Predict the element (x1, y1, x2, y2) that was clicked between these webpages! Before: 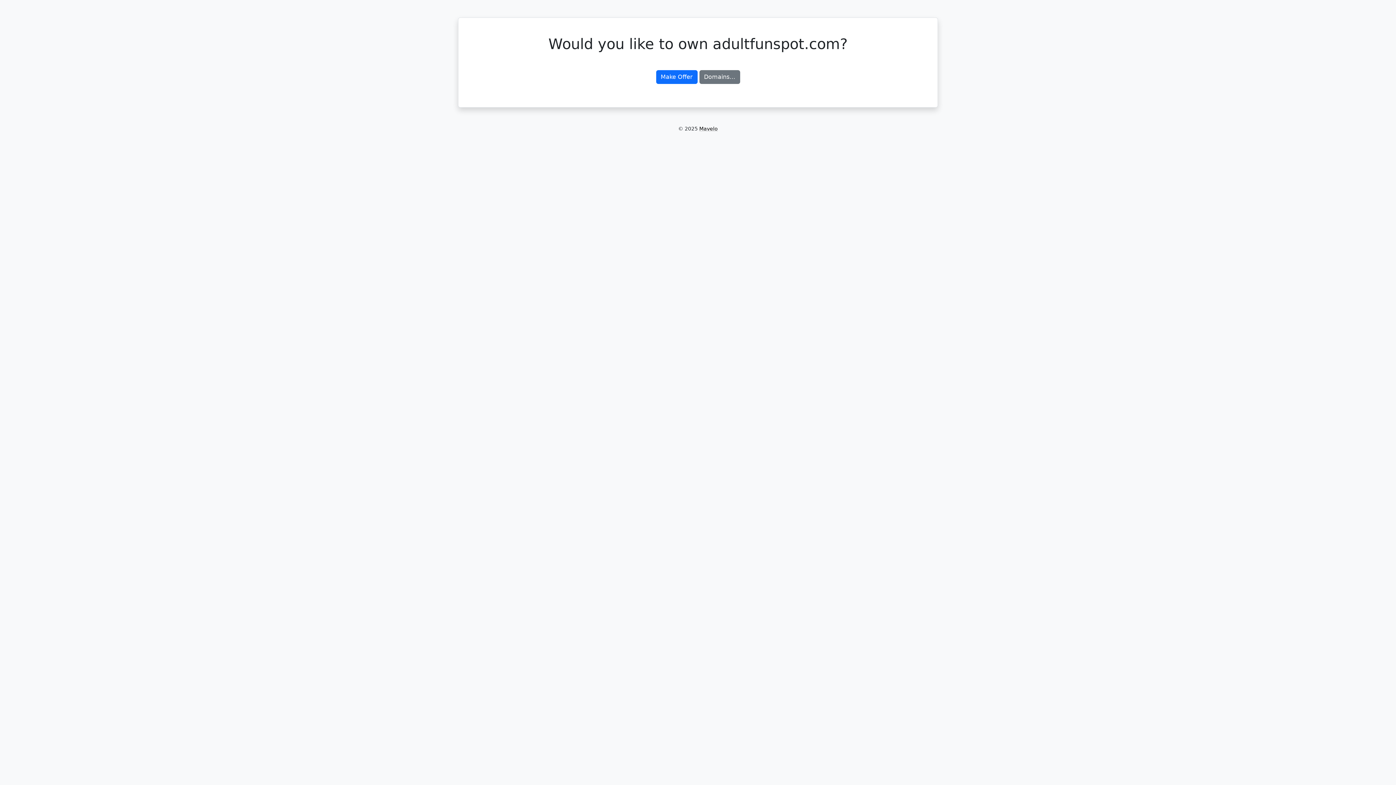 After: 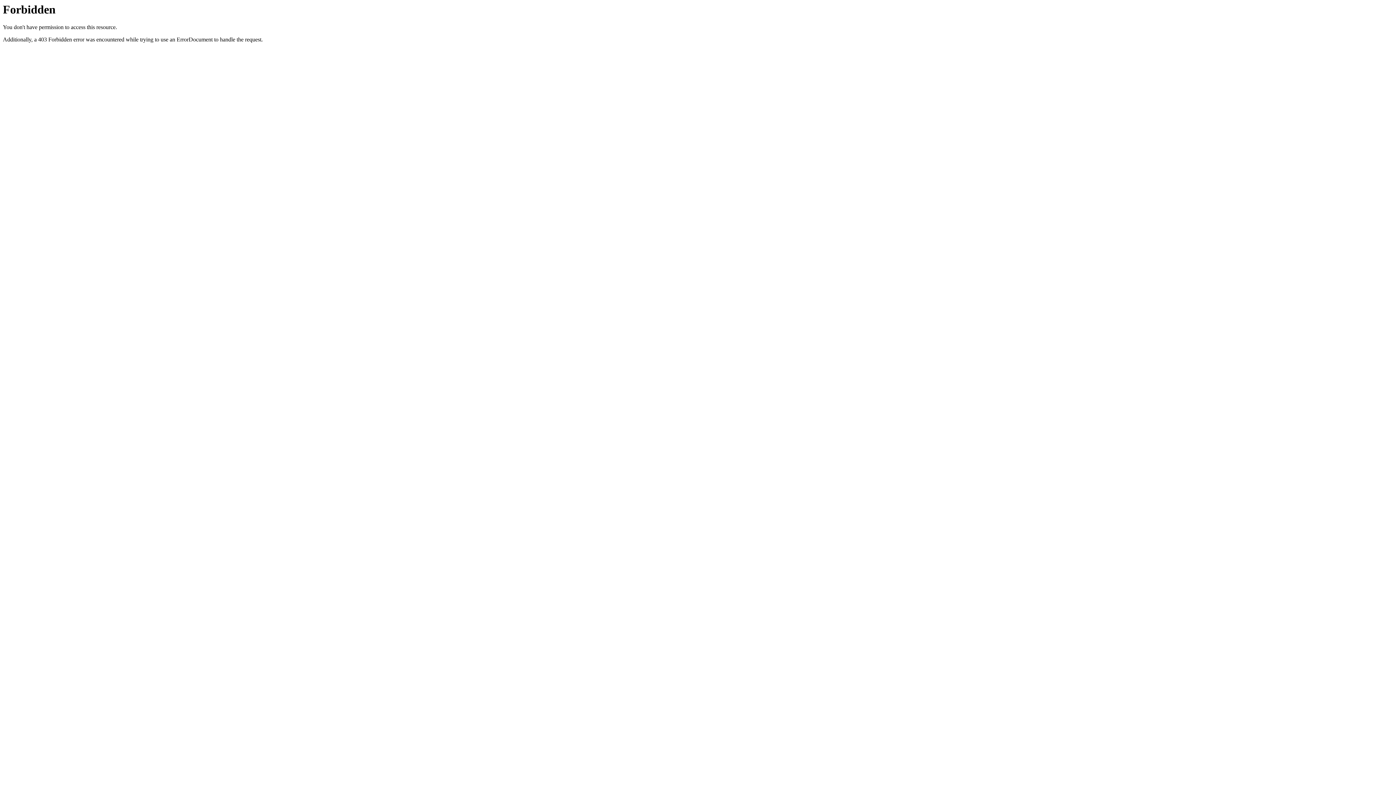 Action: label: Mavelo bbox: (699, 125, 718, 131)